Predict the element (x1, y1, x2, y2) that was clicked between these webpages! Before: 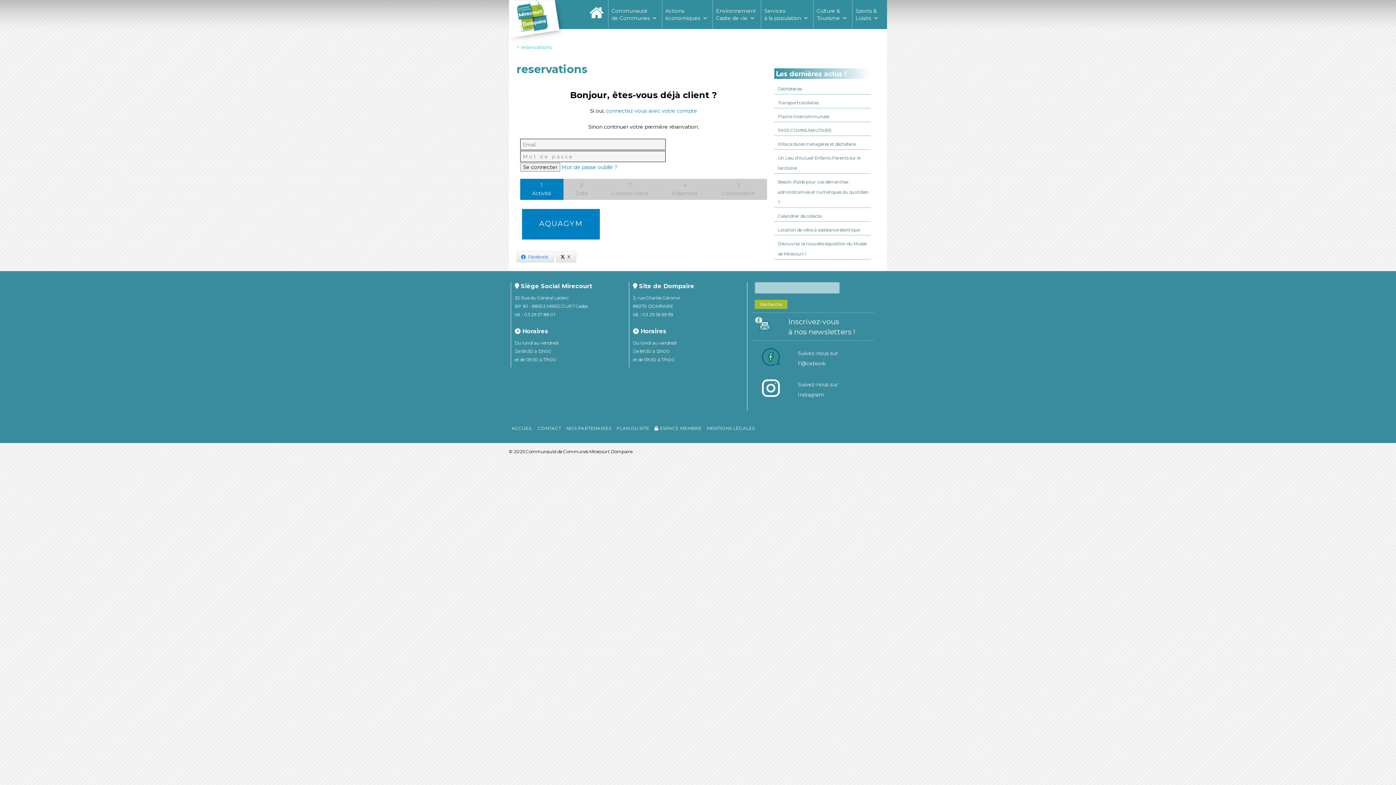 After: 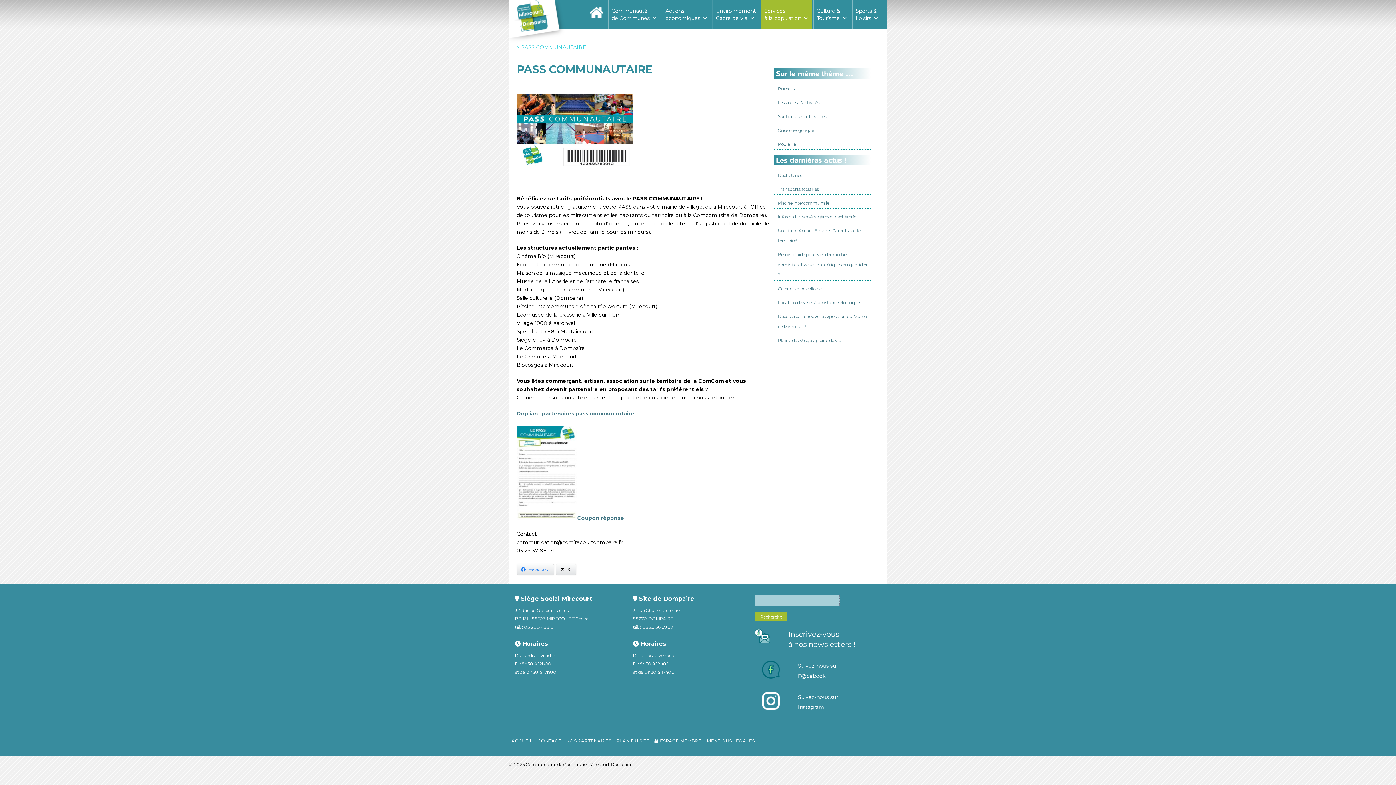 Action: label: PASS COMMUNAUTAIRE bbox: (778, 127, 831, 133)